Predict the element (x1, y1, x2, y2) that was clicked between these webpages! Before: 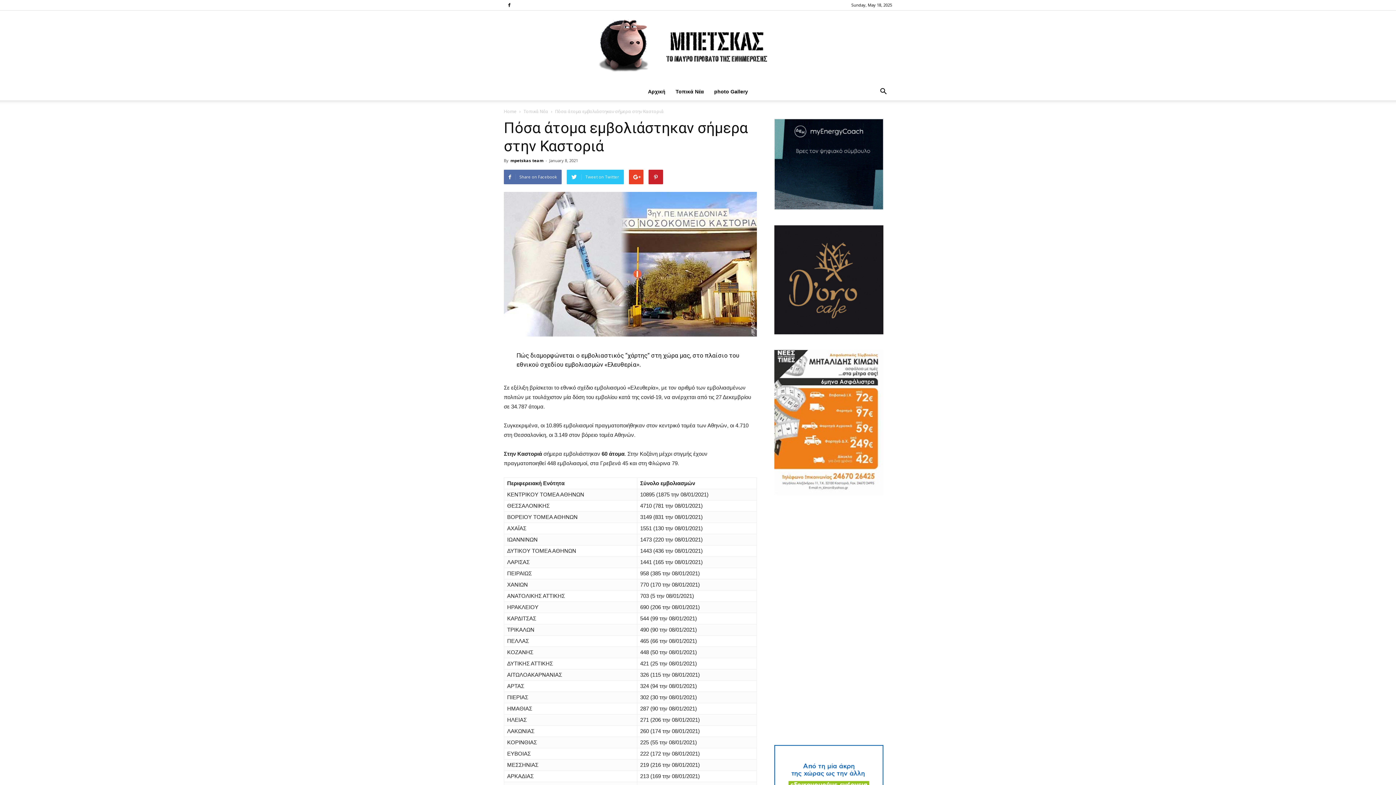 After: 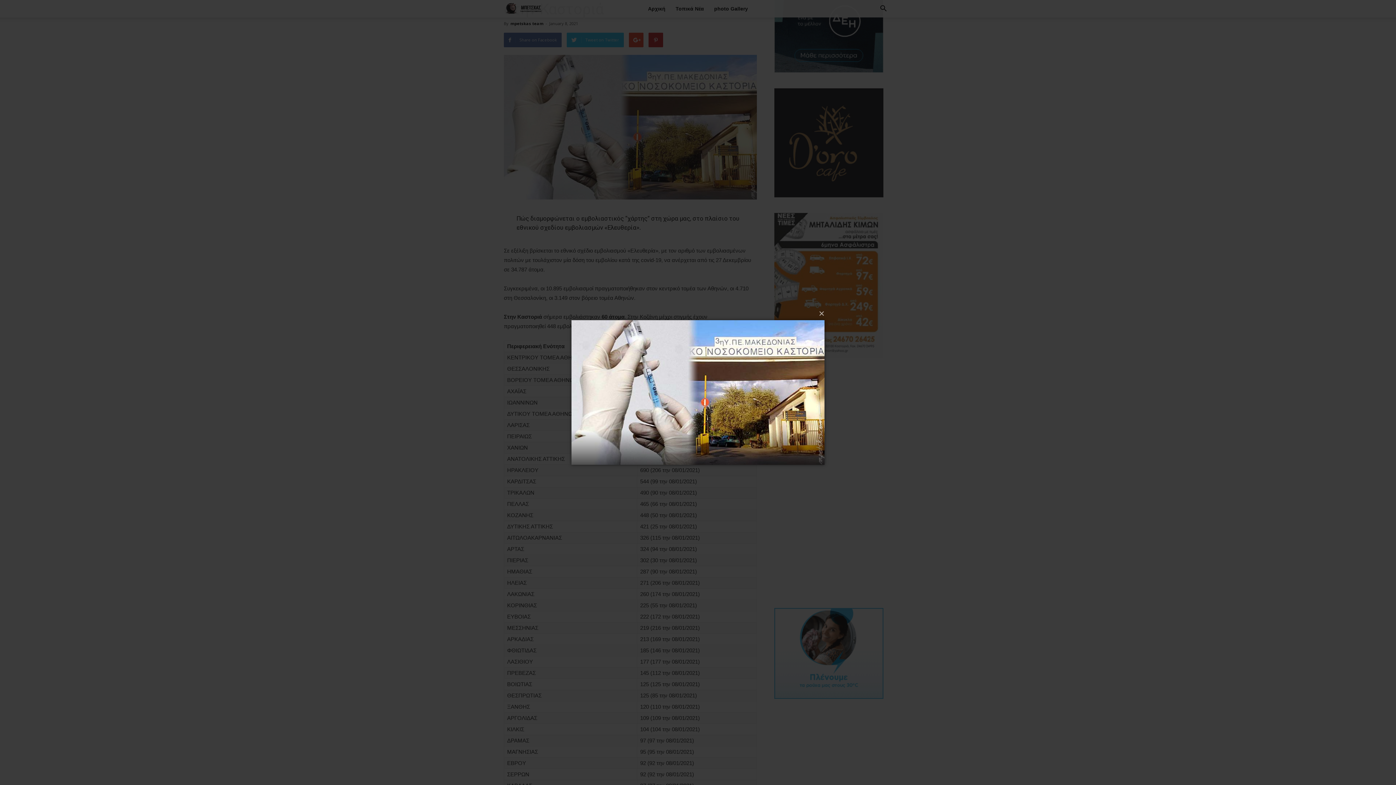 Action: bbox: (504, 191, 757, 336)